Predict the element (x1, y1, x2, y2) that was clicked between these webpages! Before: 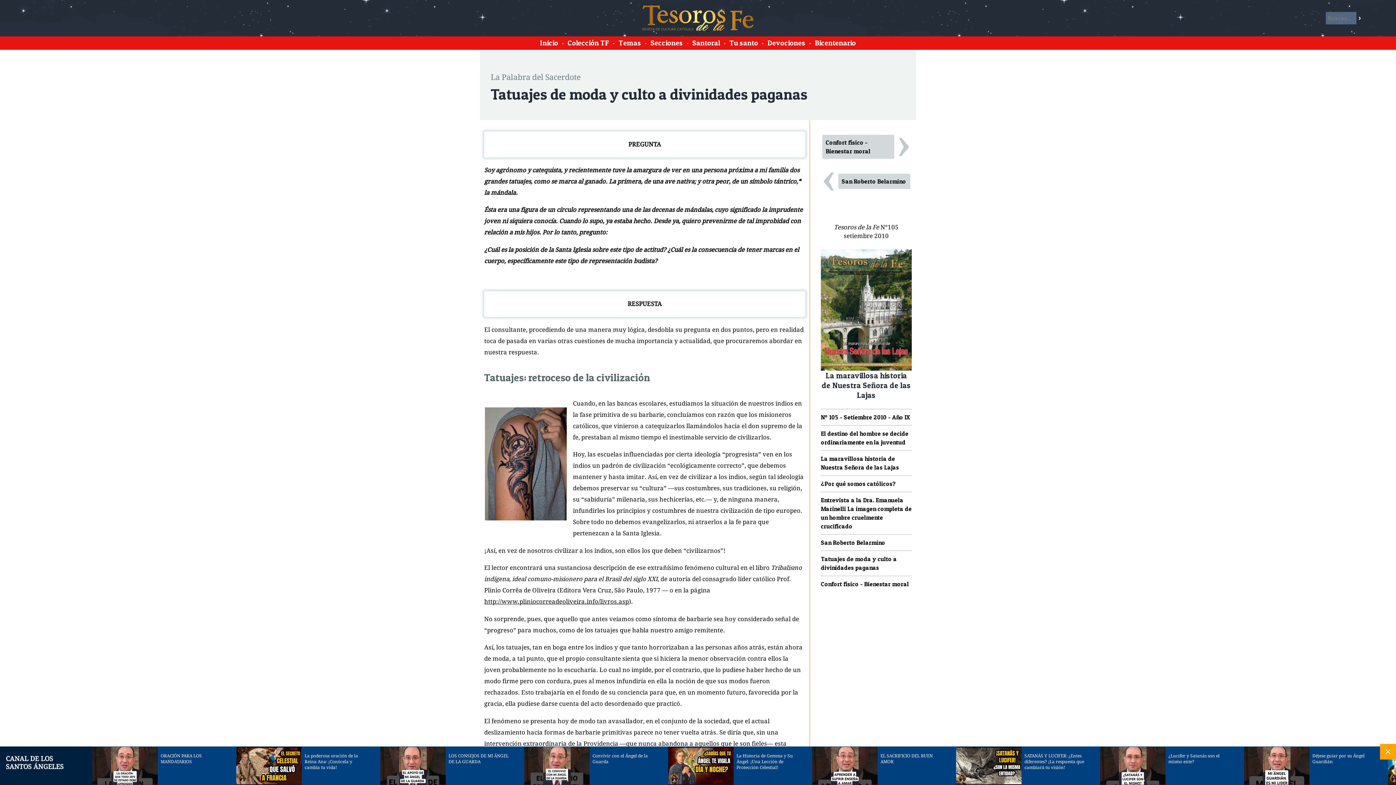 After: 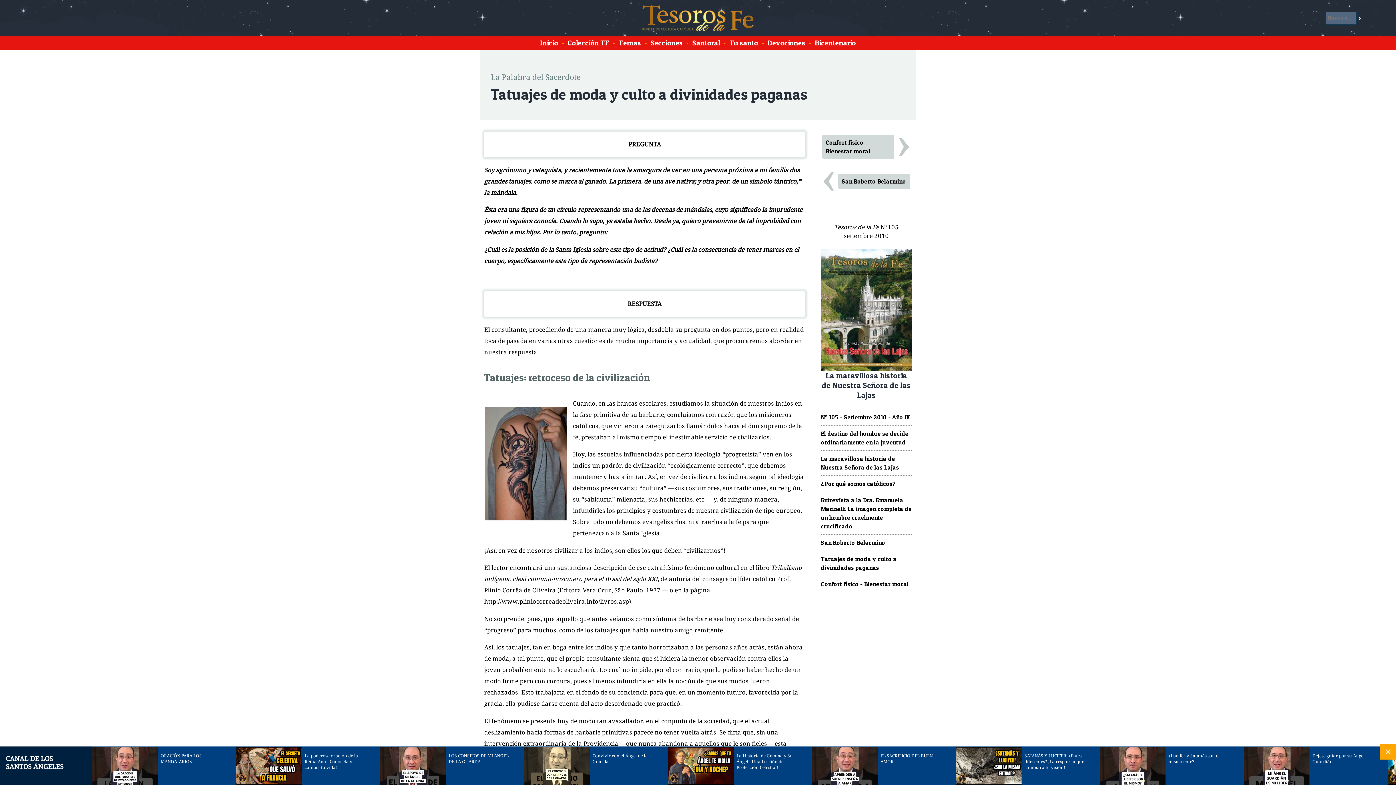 Action: bbox: (524, 762, 589, 769)